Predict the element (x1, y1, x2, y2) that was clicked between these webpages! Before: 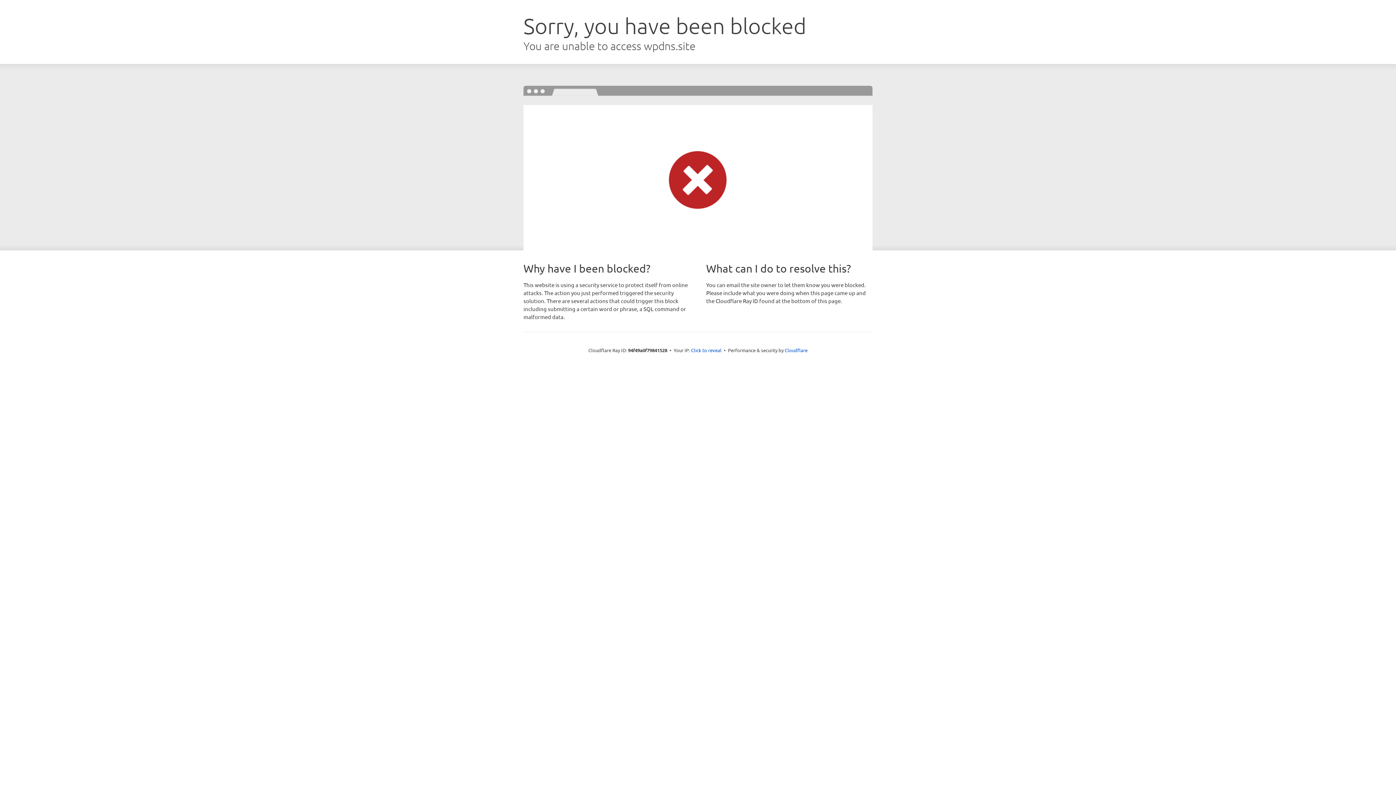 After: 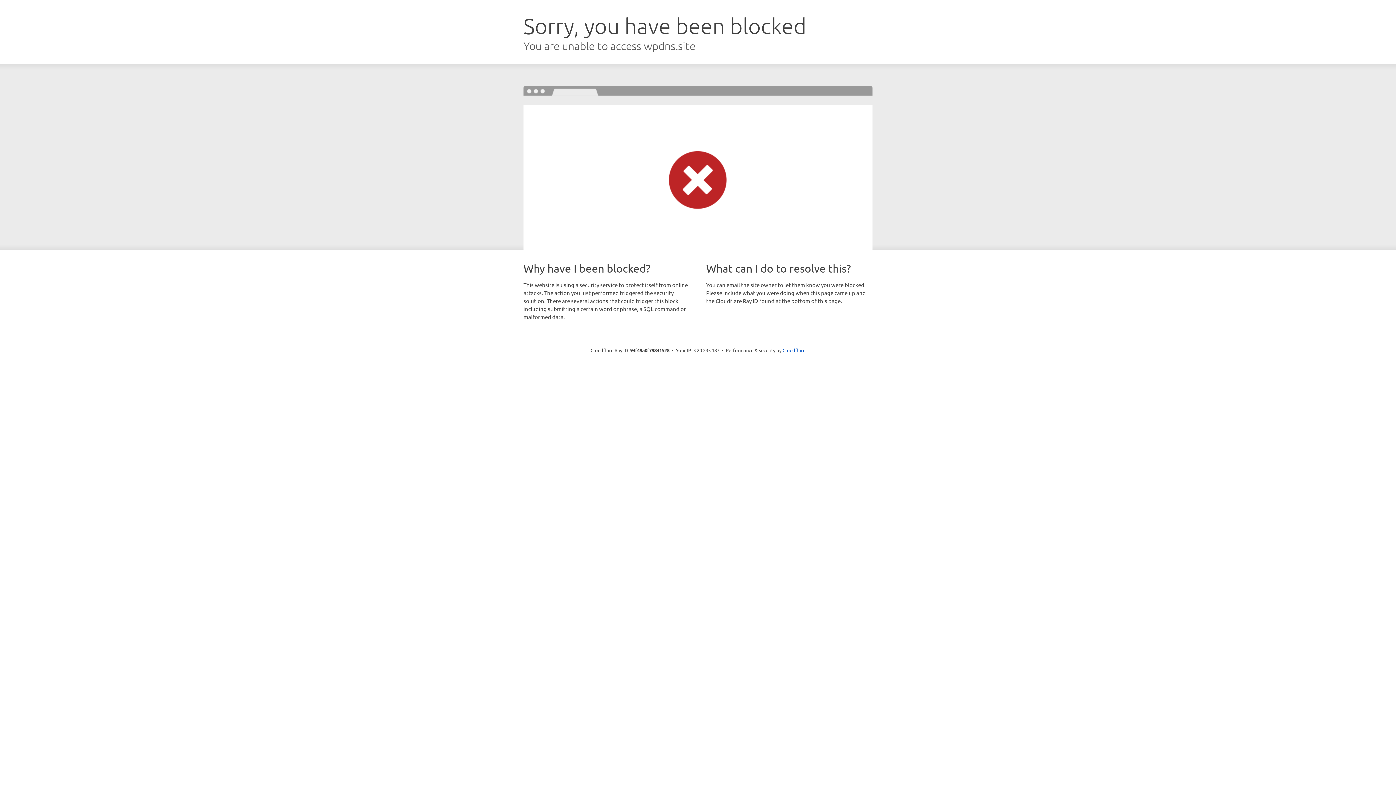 Action: bbox: (691, 346, 721, 353) label: Click to reveal